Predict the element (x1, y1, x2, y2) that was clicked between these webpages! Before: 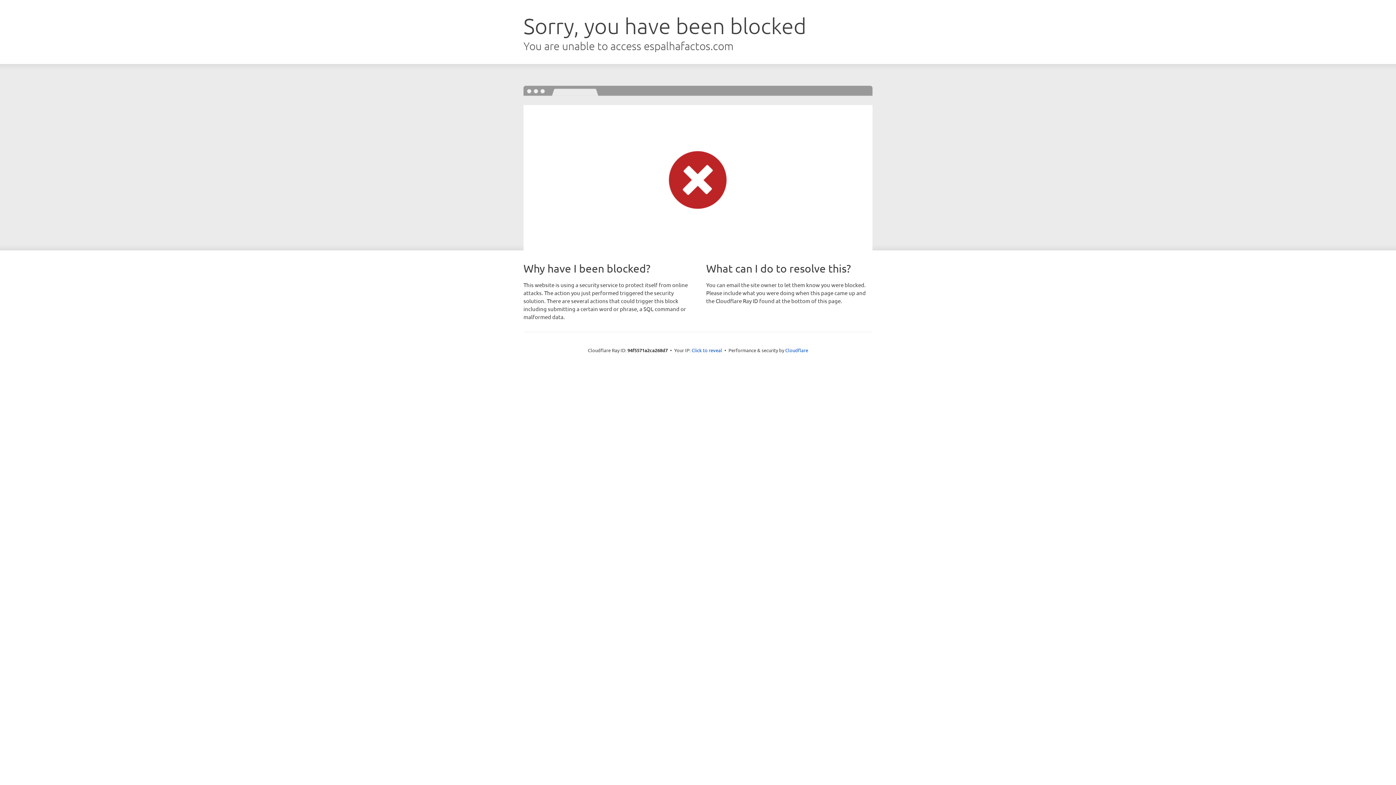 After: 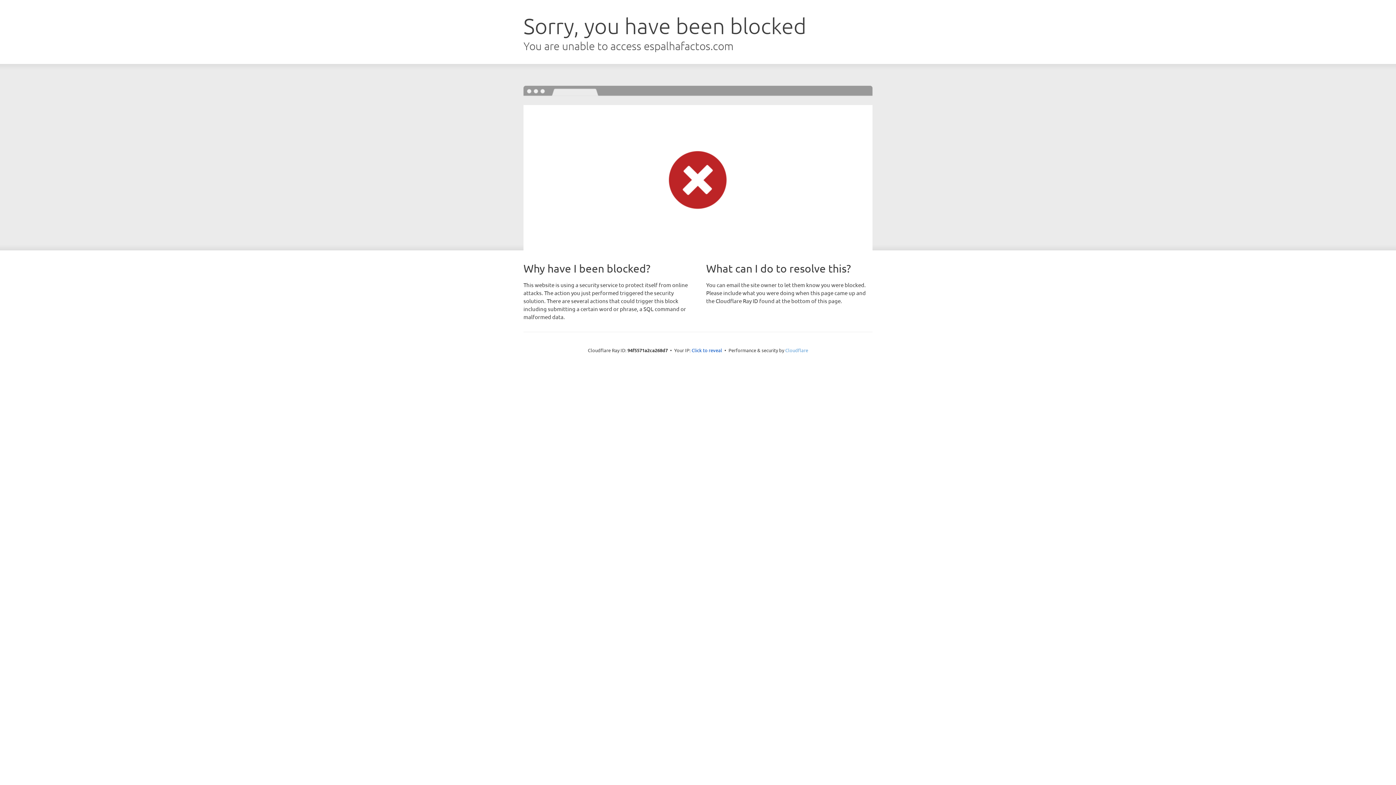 Action: label: Cloudflare bbox: (785, 347, 808, 353)